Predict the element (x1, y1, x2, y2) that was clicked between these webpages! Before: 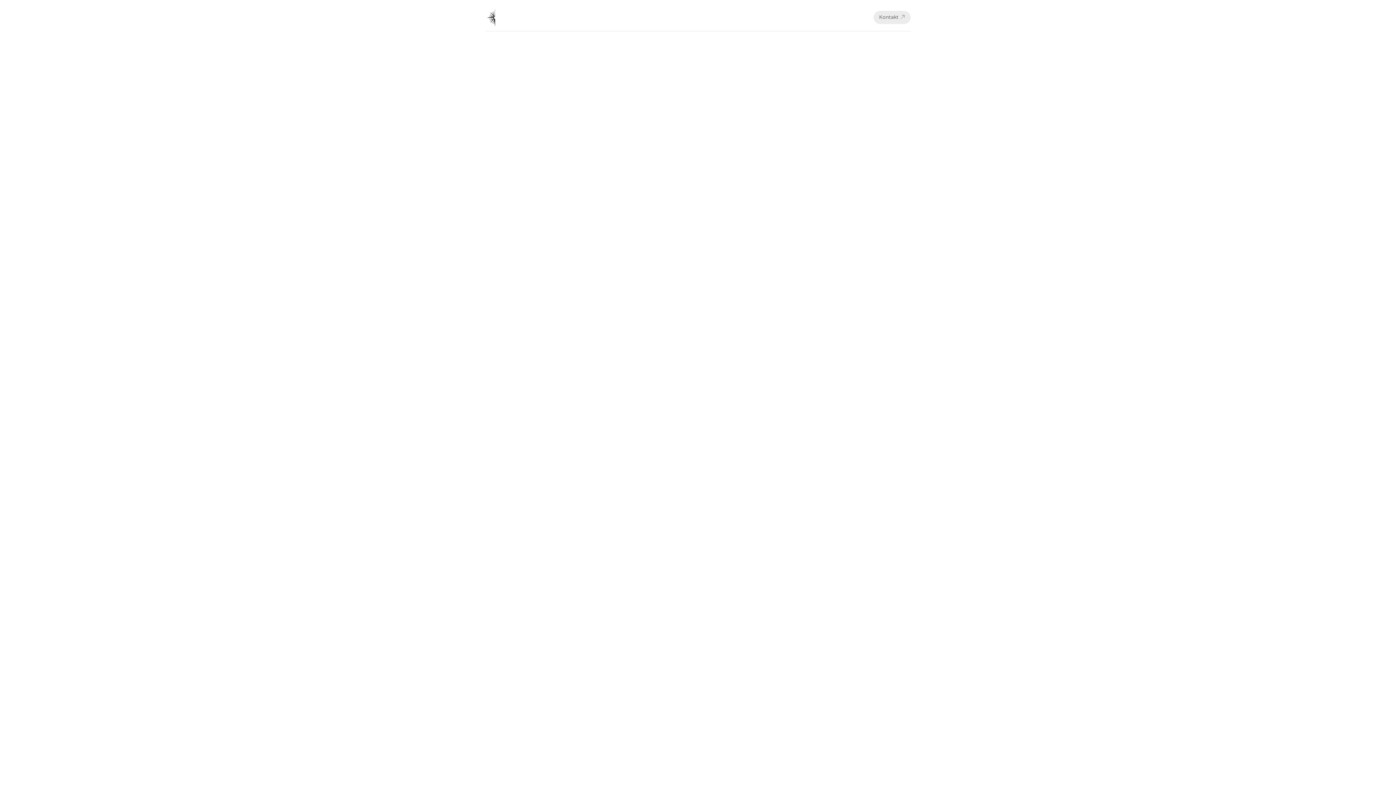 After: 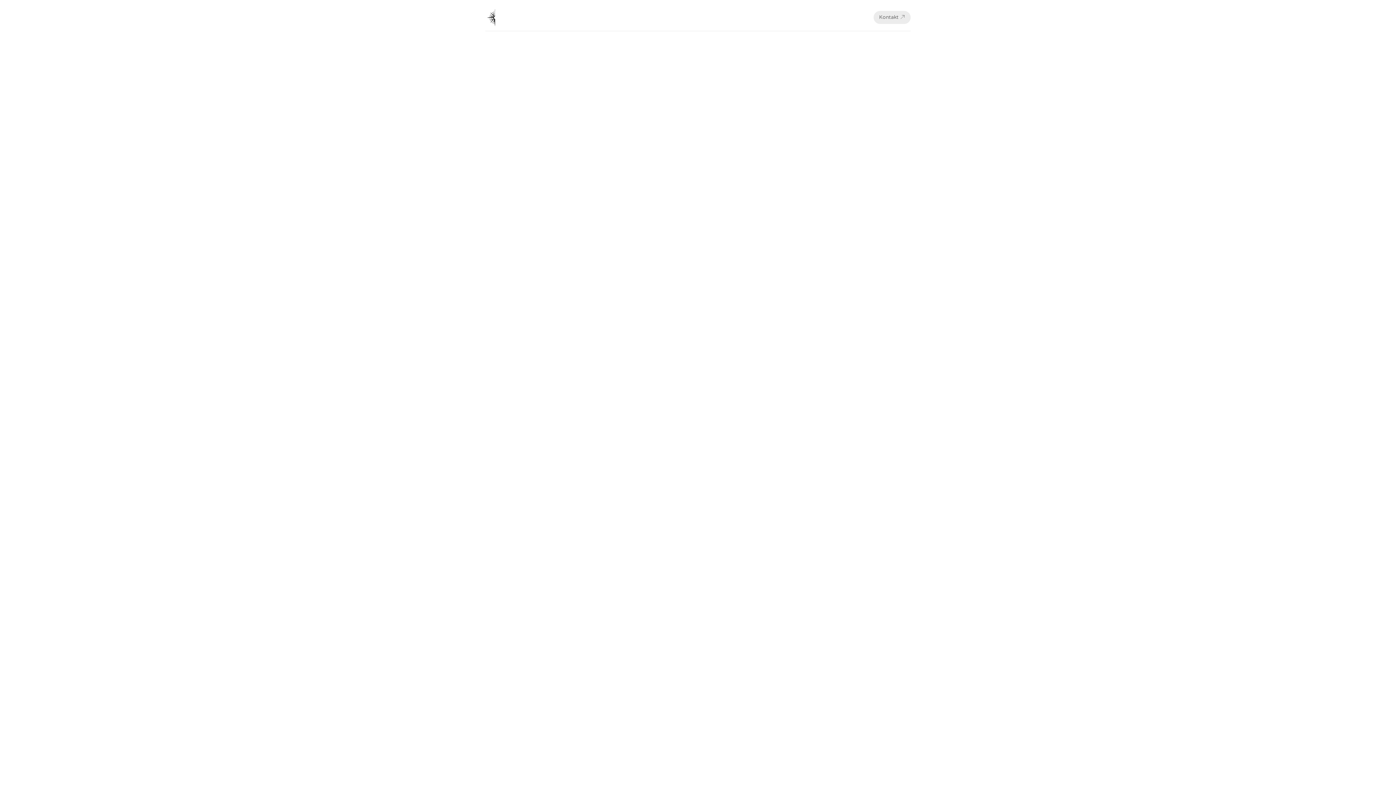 Action: label: WhatsApp 🡥 bbox: (485, 194, 543, 215)